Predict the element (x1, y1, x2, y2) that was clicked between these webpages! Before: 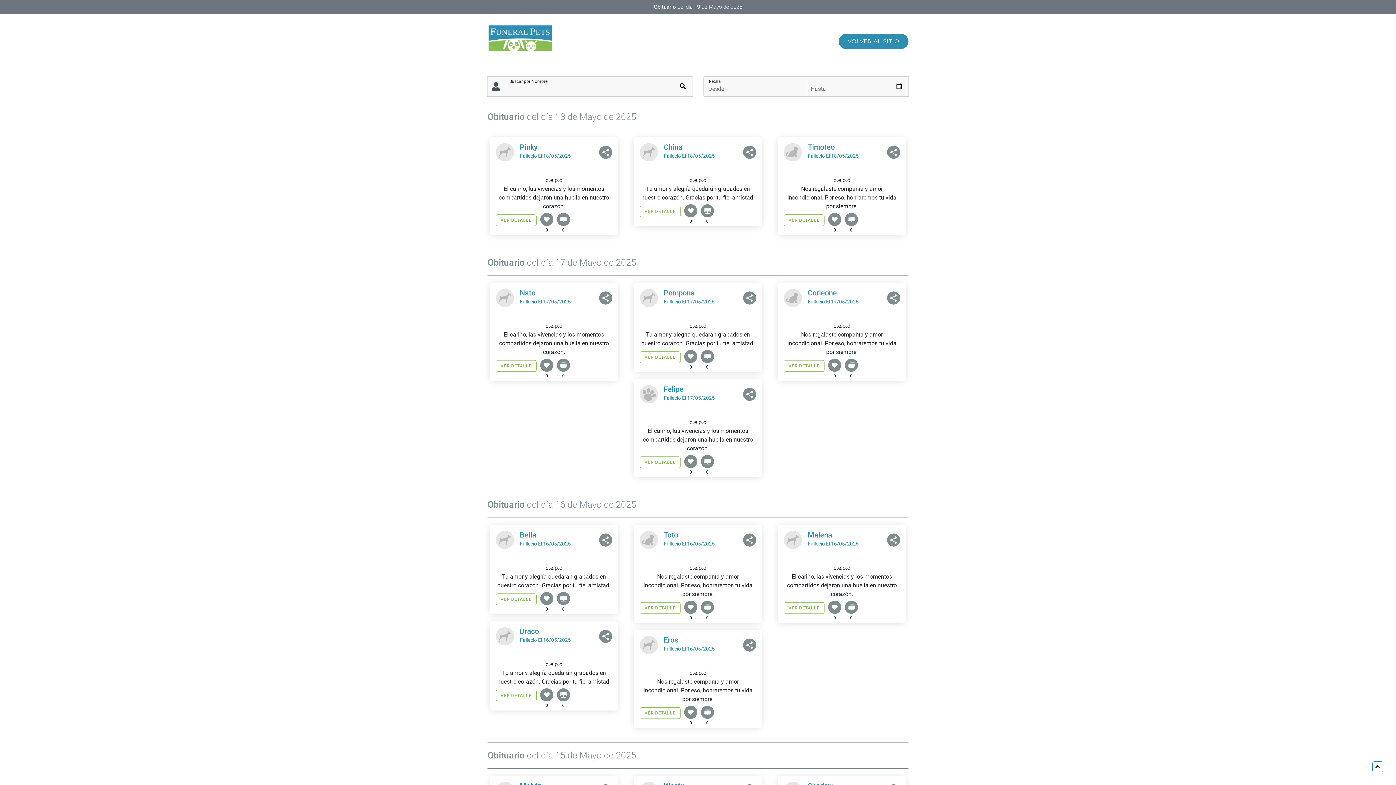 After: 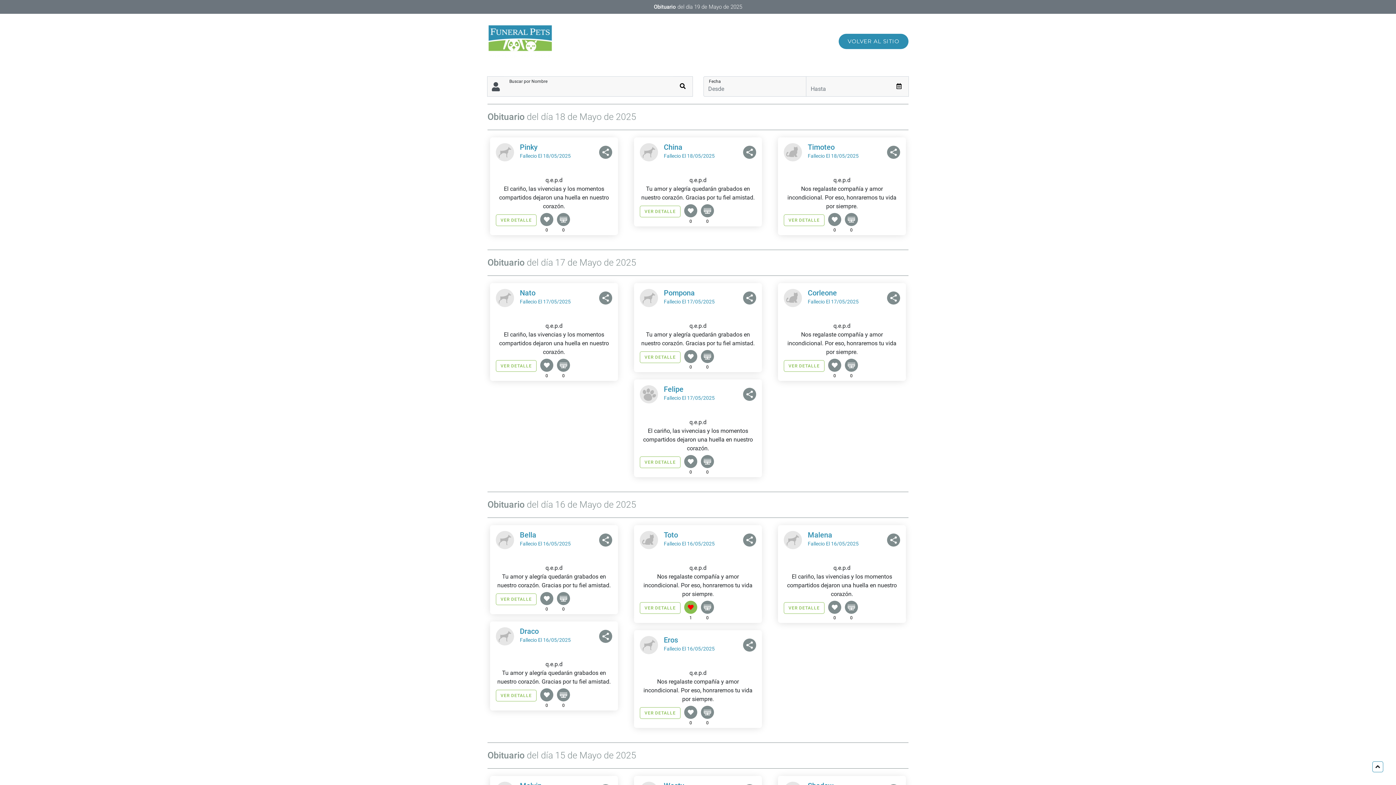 Action: label: 0 bbox: (684, 601, 697, 614)